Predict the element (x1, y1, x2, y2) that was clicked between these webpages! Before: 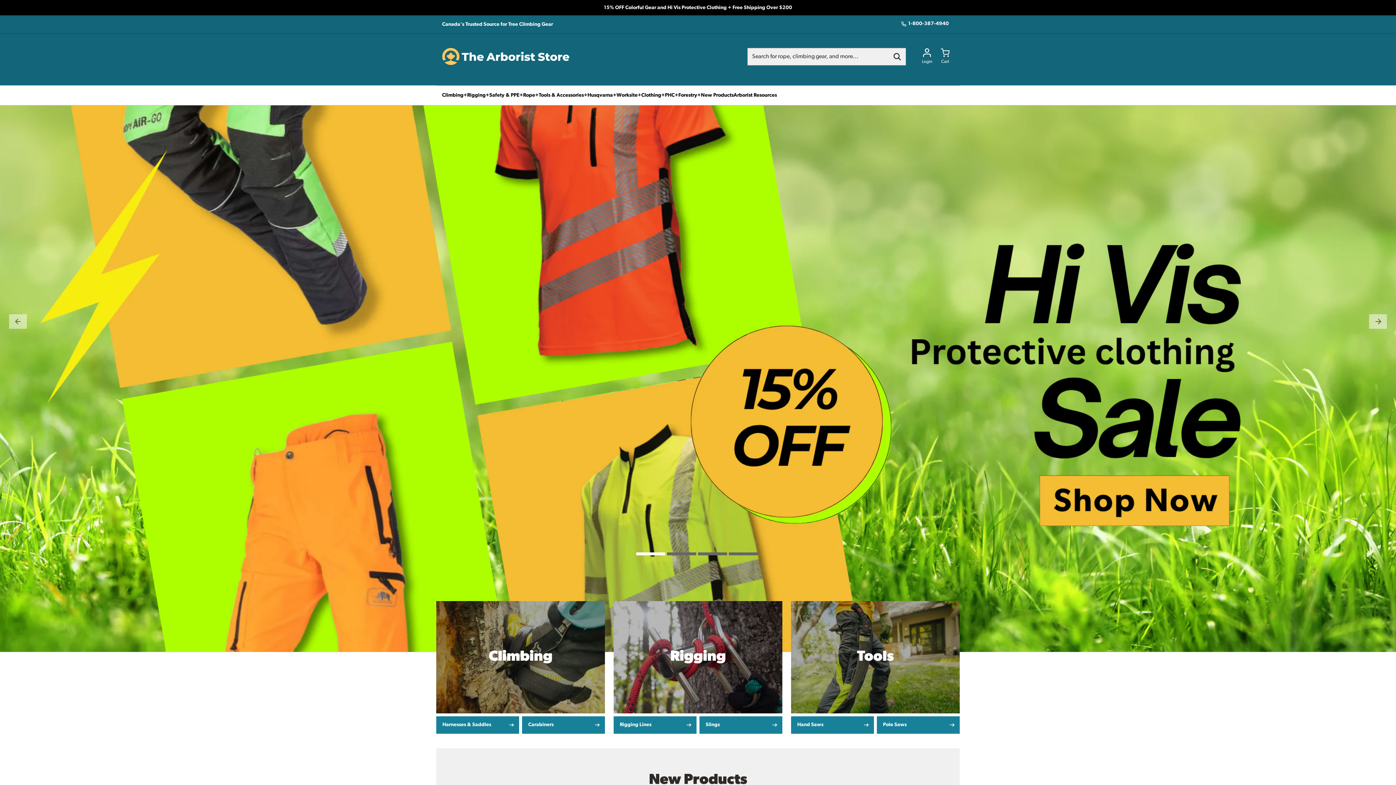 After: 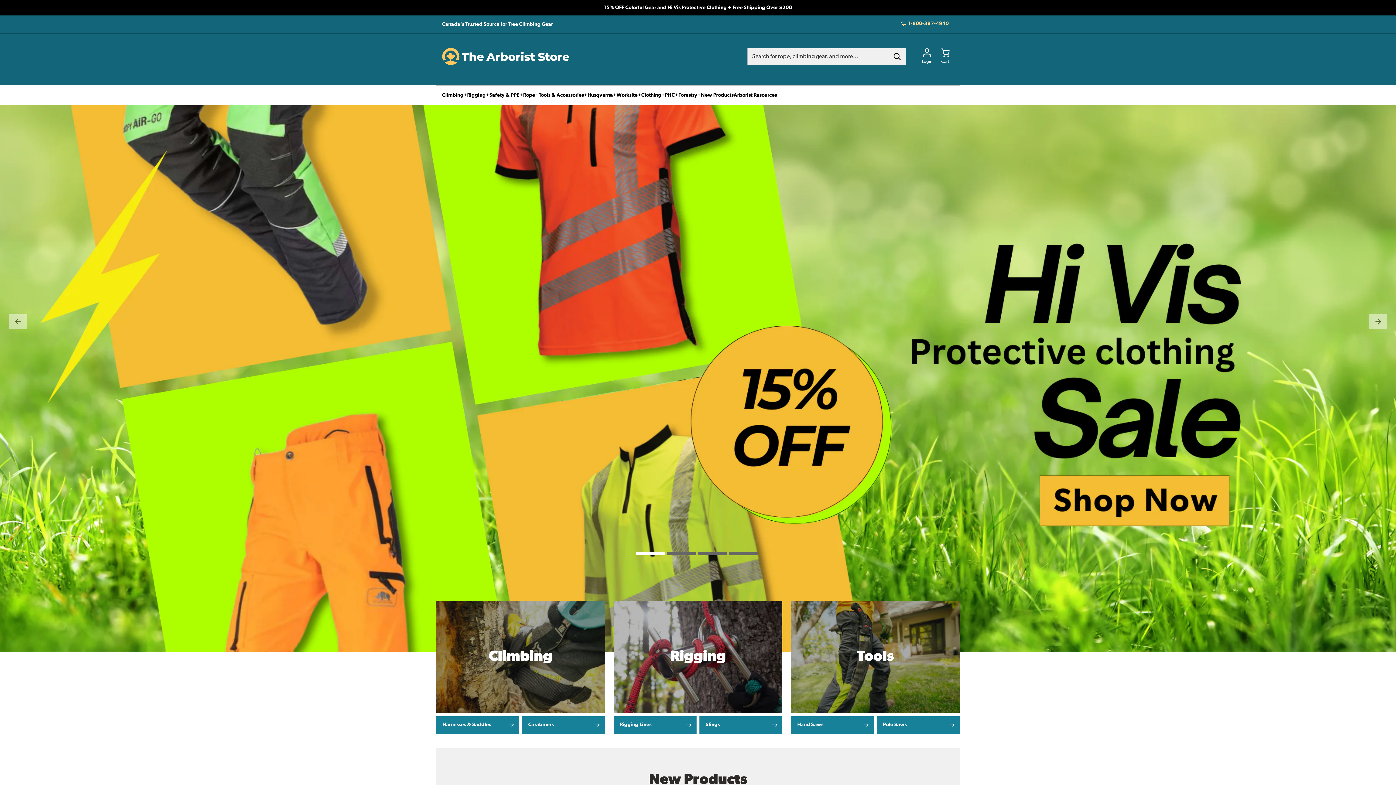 Action: label: 1-800-387-4940 bbox: (897, 20, 952, 27)